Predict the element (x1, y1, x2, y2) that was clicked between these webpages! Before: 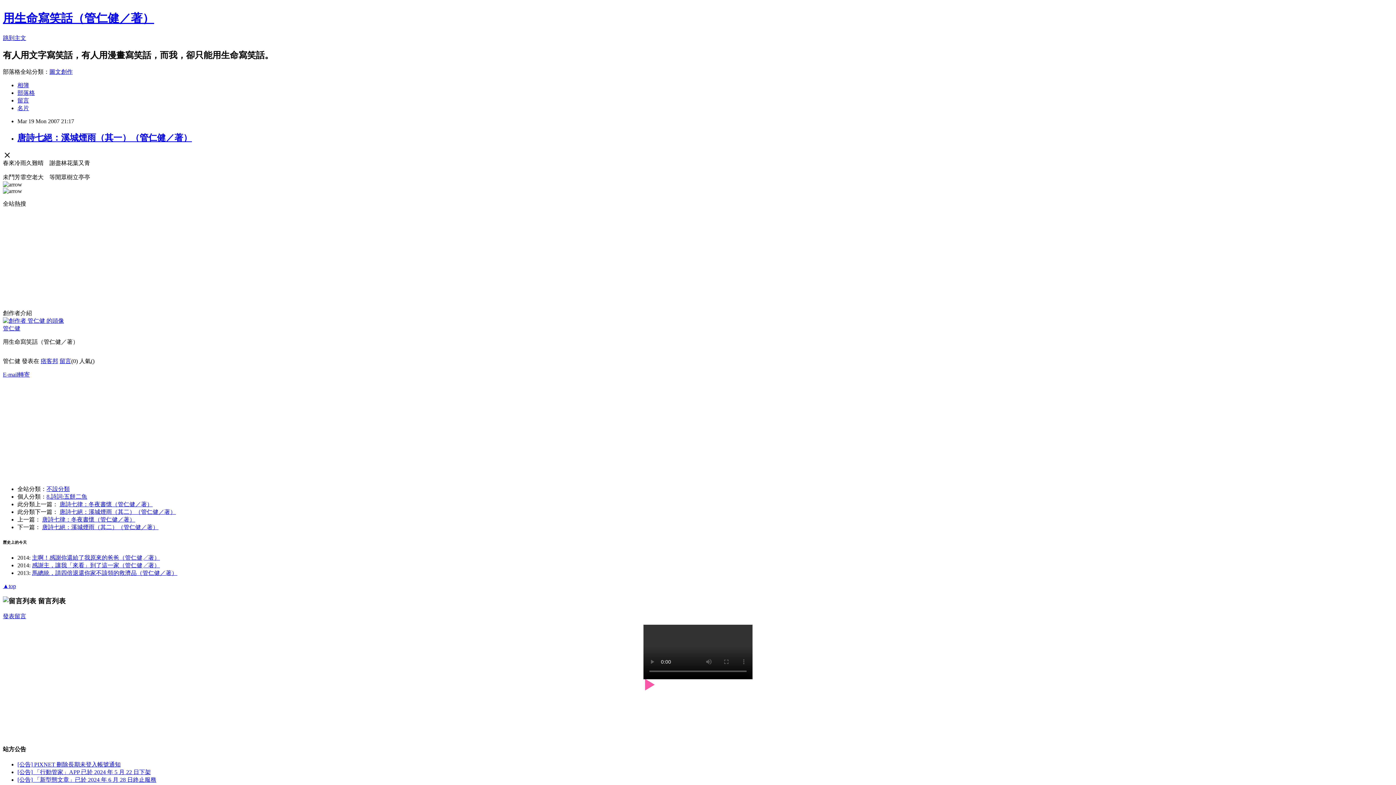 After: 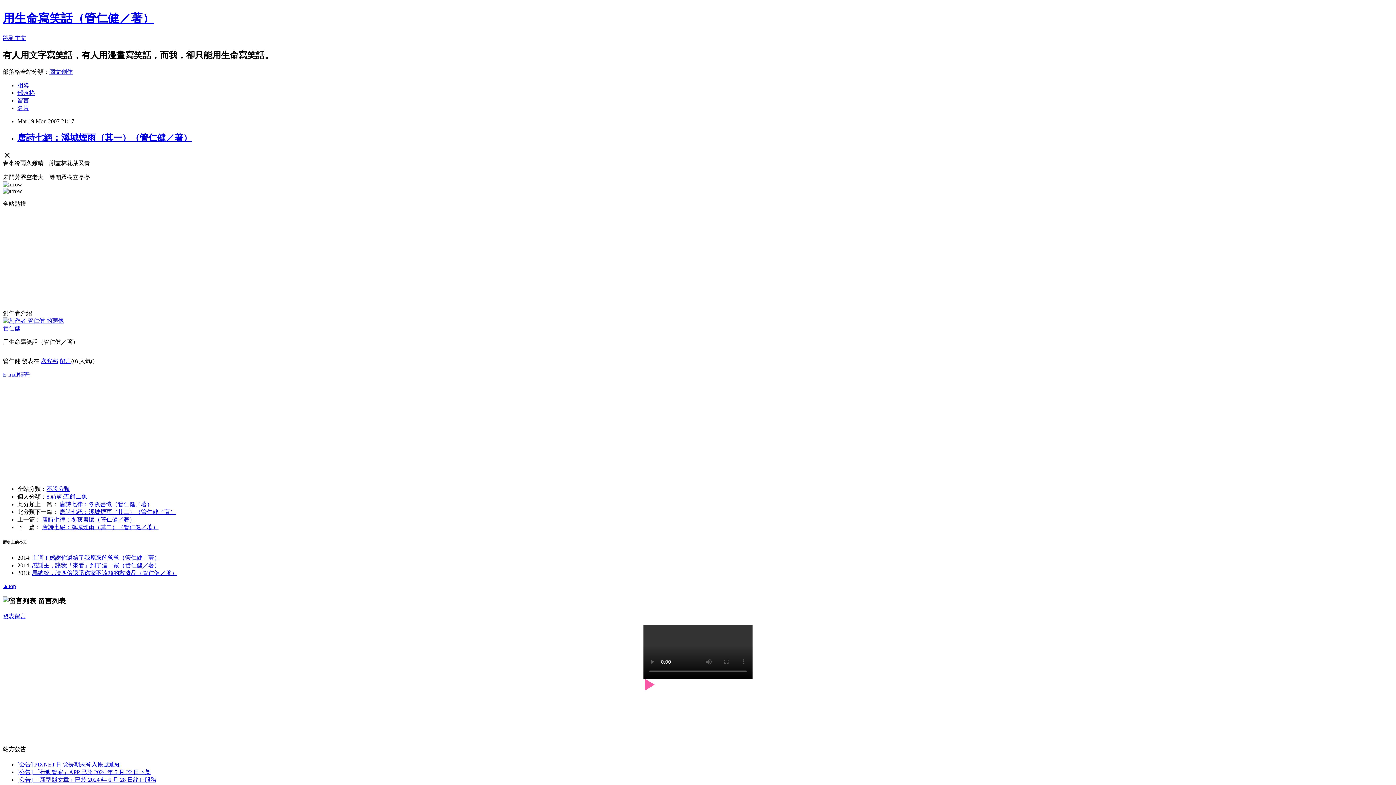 Action: label: 留言 bbox: (17, 97, 29, 103)